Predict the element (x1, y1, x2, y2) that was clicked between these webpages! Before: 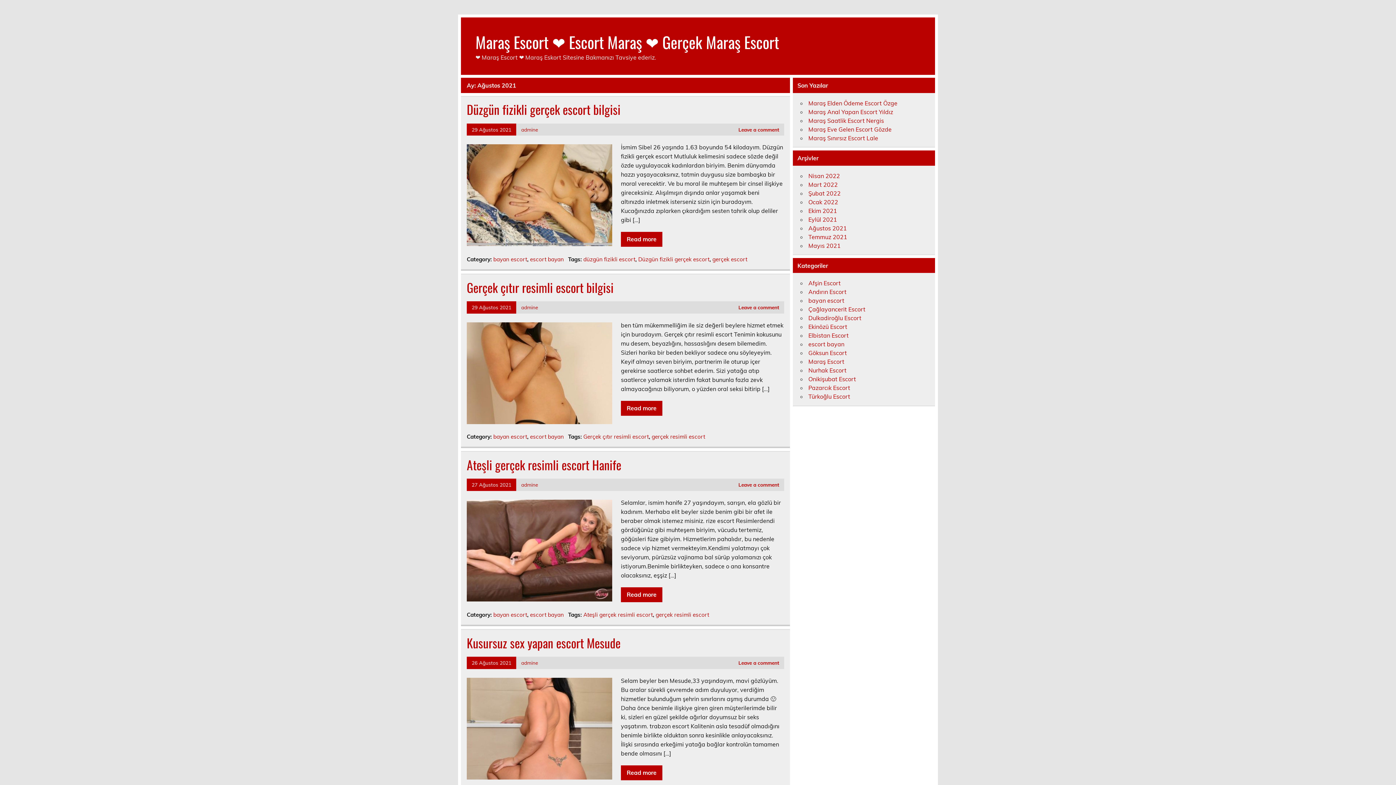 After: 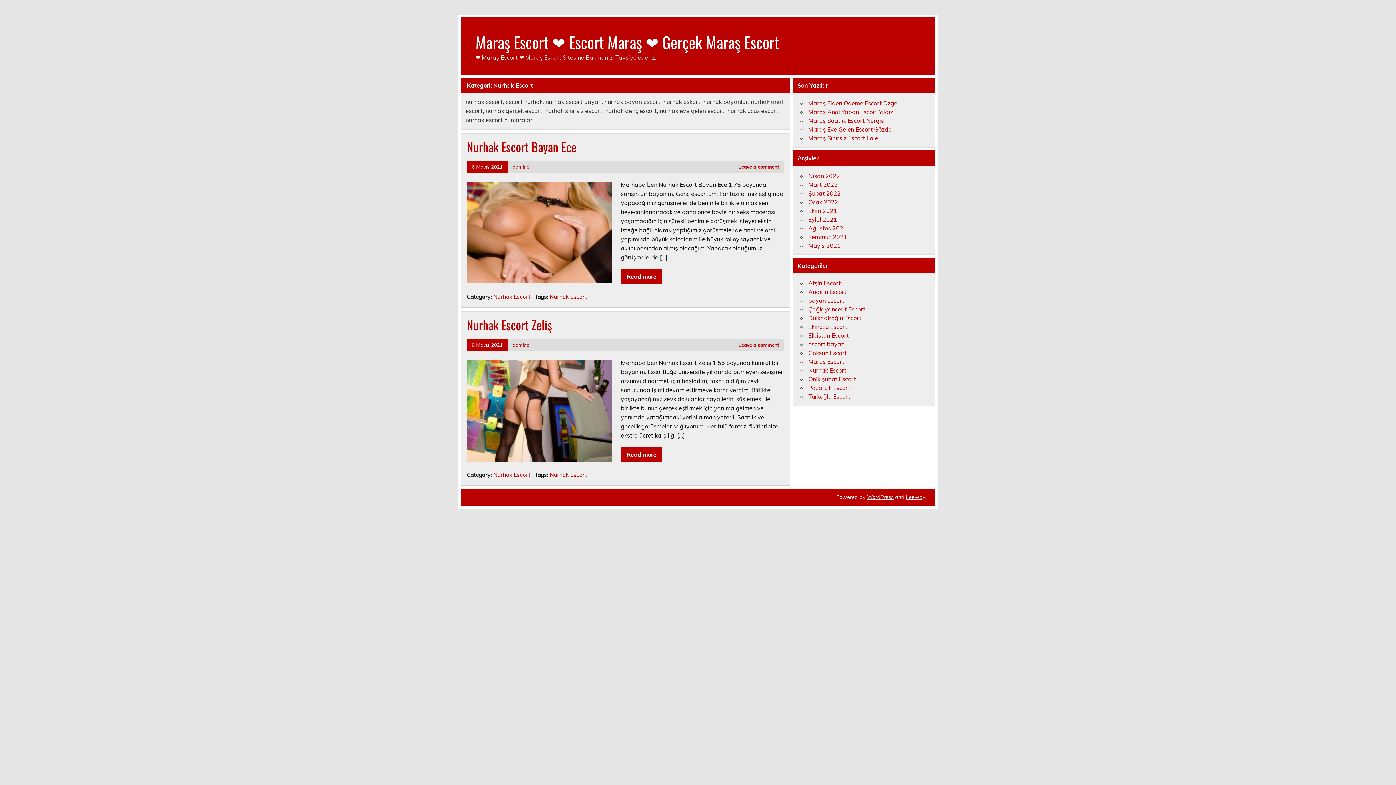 Action: label: Nurhak Escort bbox: (808, 367, 846, 374)